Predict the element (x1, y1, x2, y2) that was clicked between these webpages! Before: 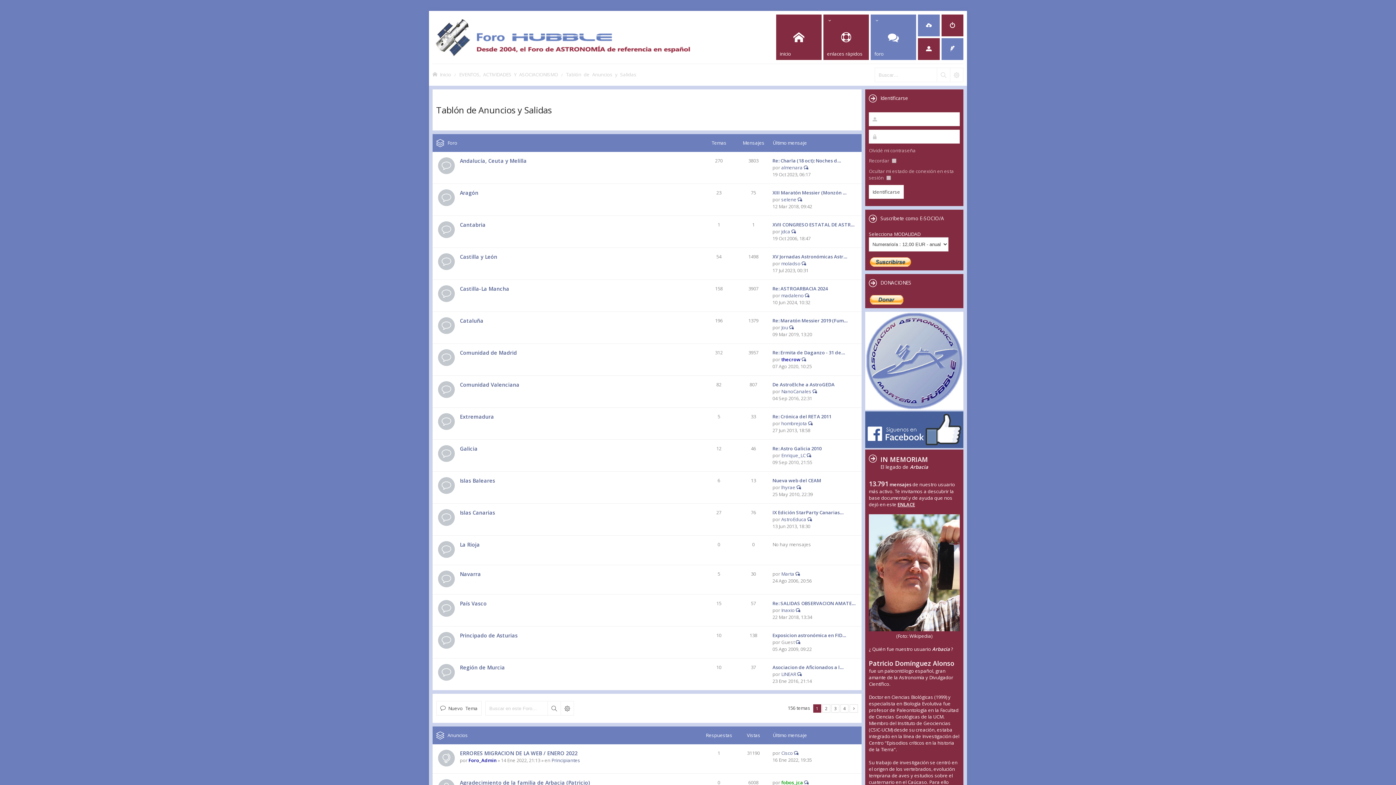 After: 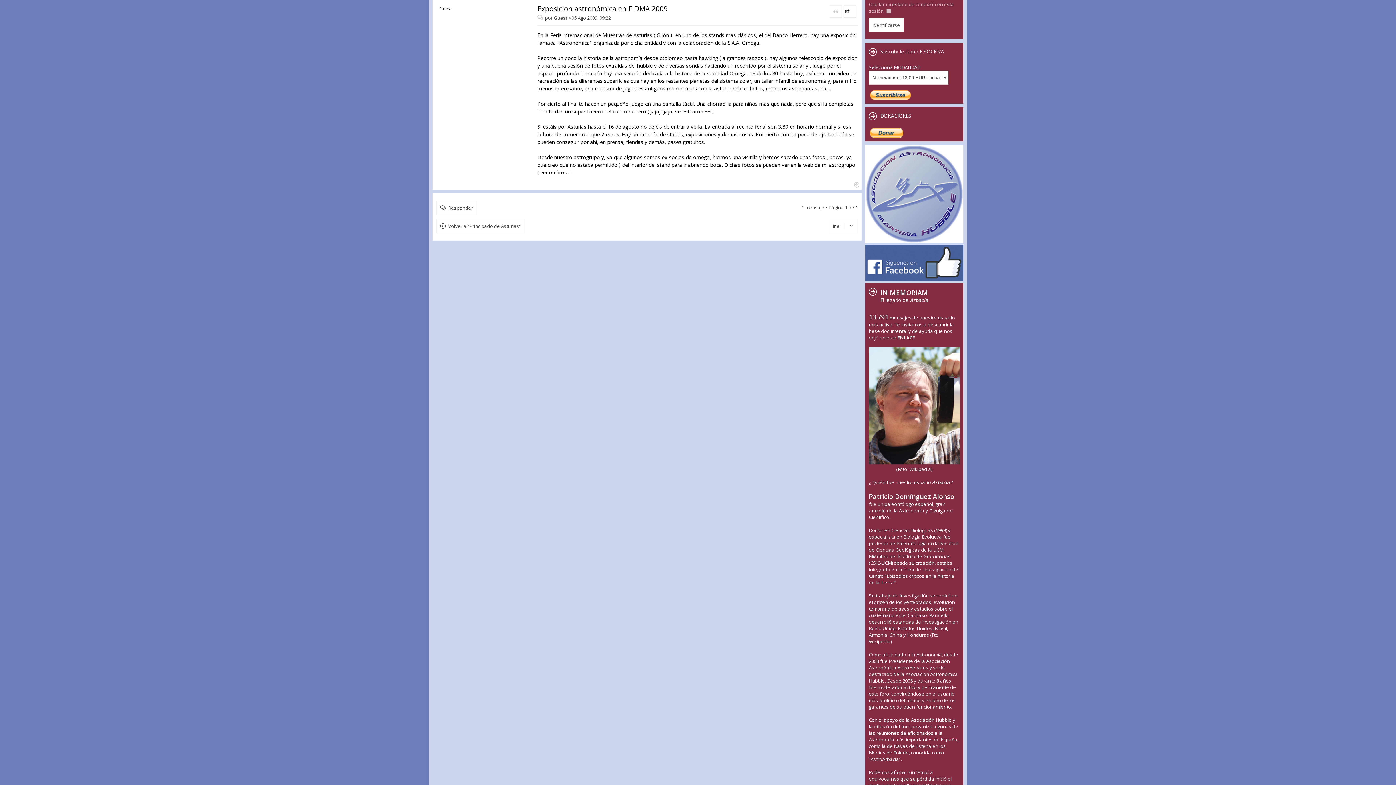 Action: bbox: (772, 632, 846, 638) label: Exposicion astronómica en FID…